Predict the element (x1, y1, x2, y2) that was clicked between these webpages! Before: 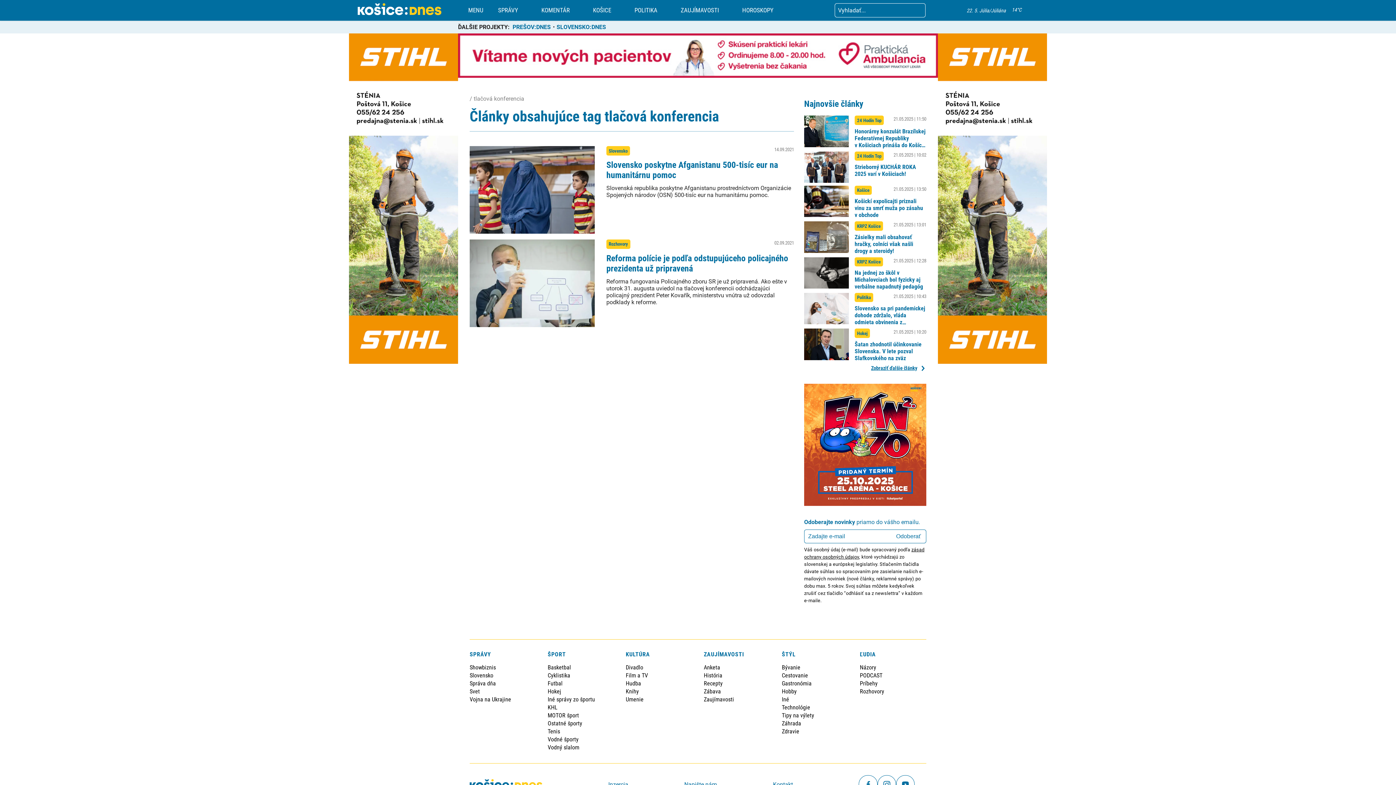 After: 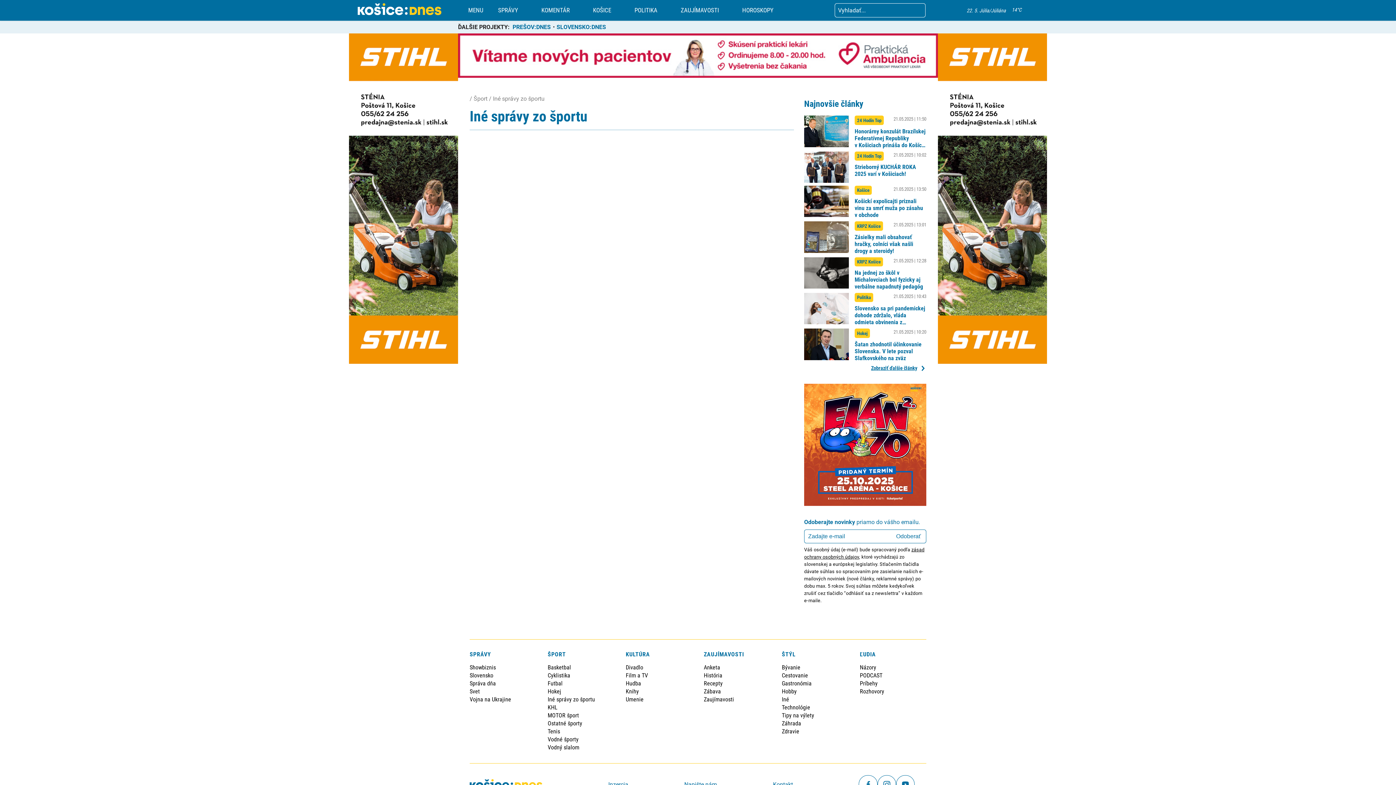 Action: label: Iné správy zo športu bbox: (547, 696, 595, 703)